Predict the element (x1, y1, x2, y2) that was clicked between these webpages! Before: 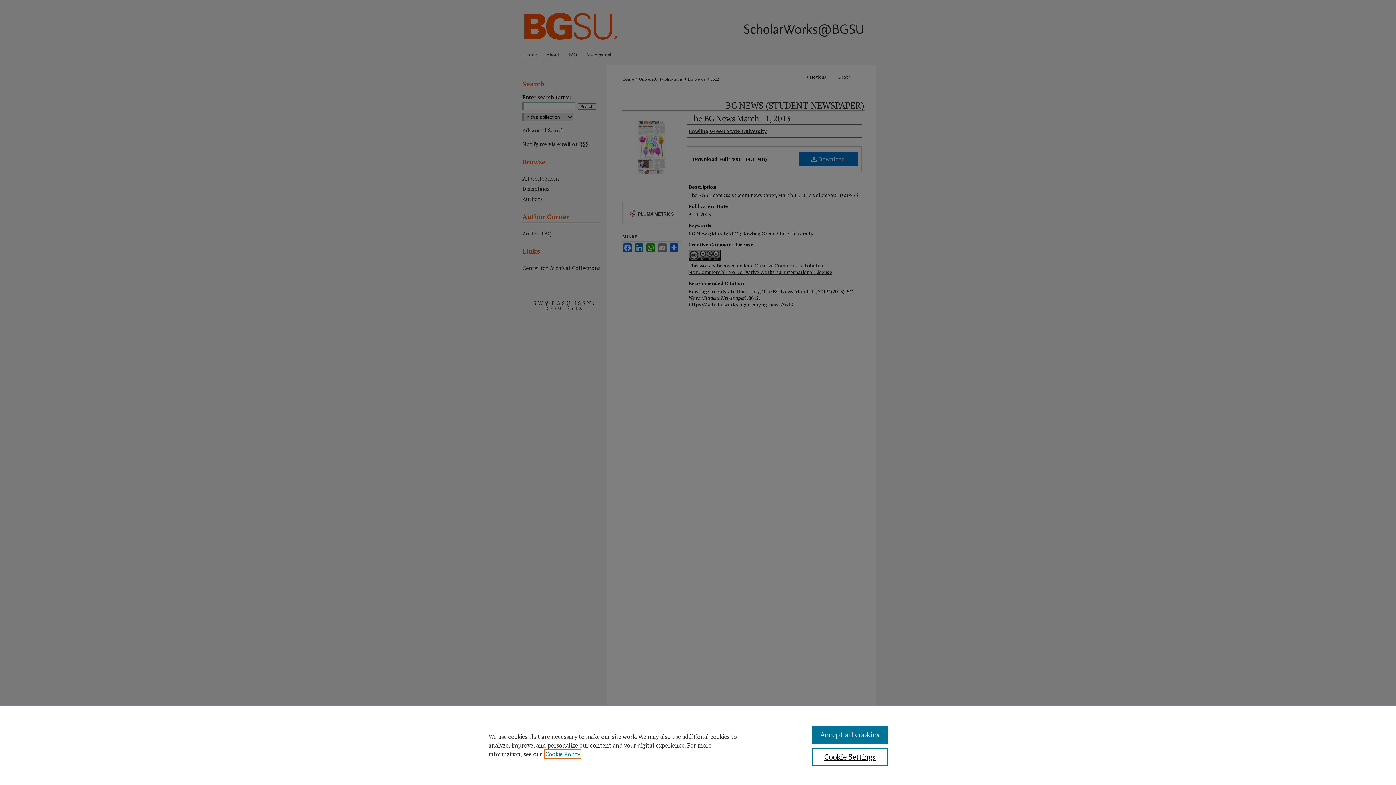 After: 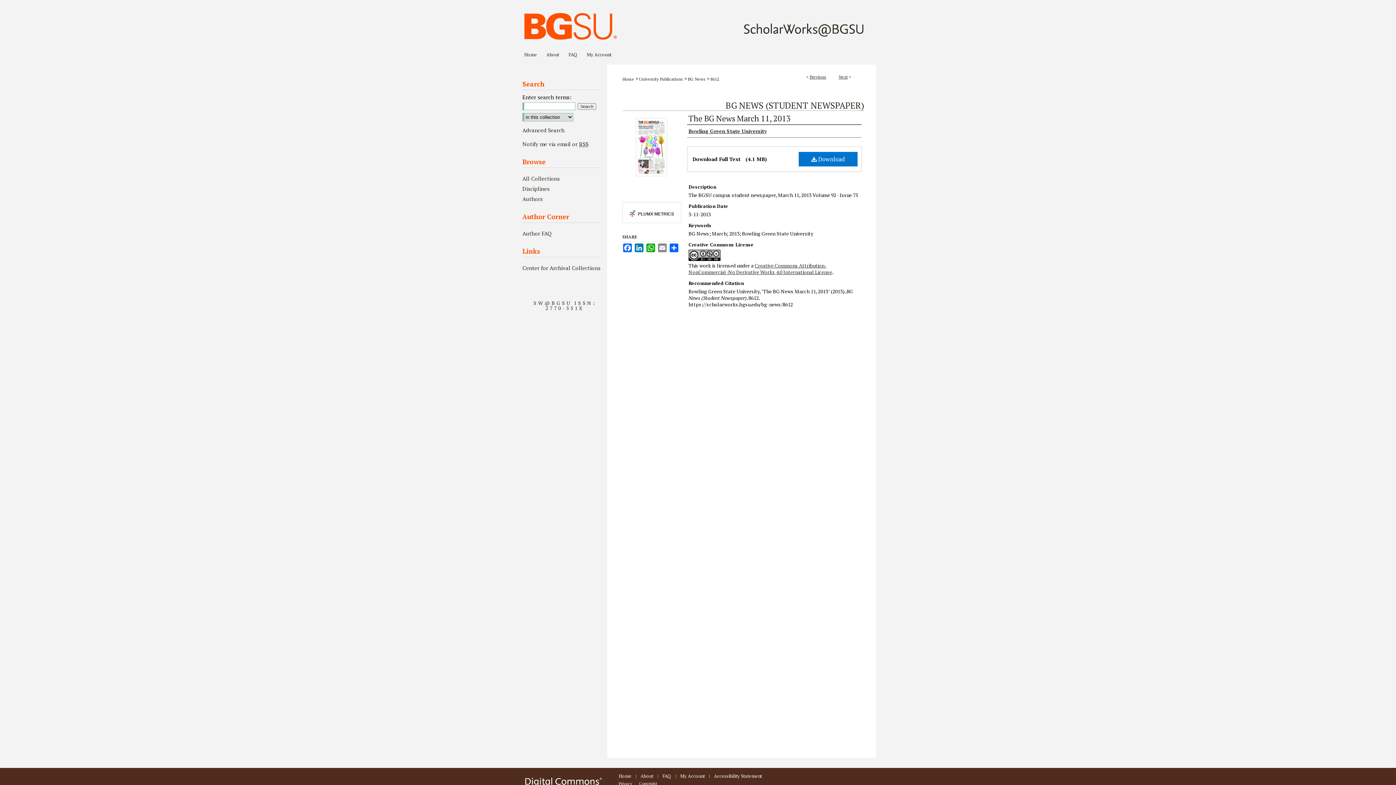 Action: bbox: (812, 726, 887, 744) label: Accept all cookies